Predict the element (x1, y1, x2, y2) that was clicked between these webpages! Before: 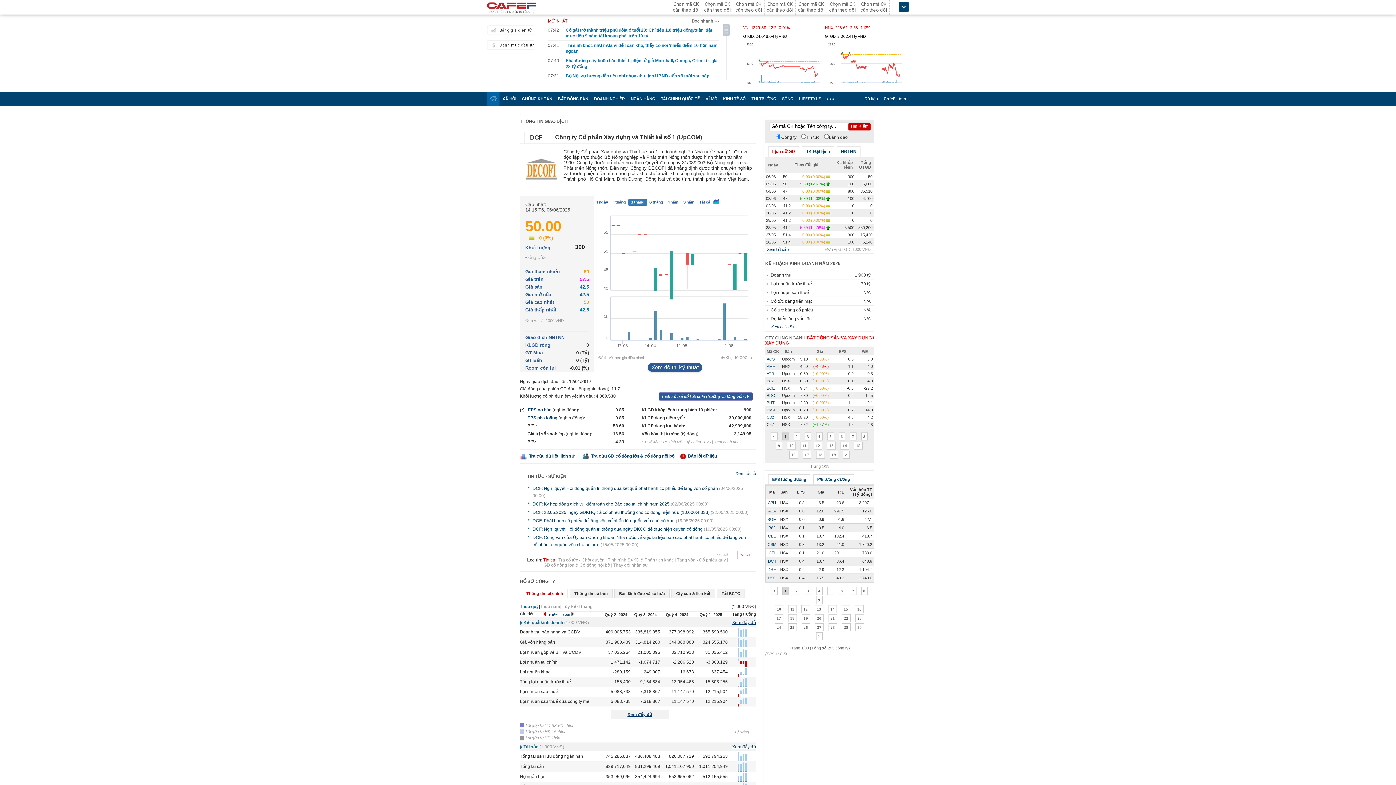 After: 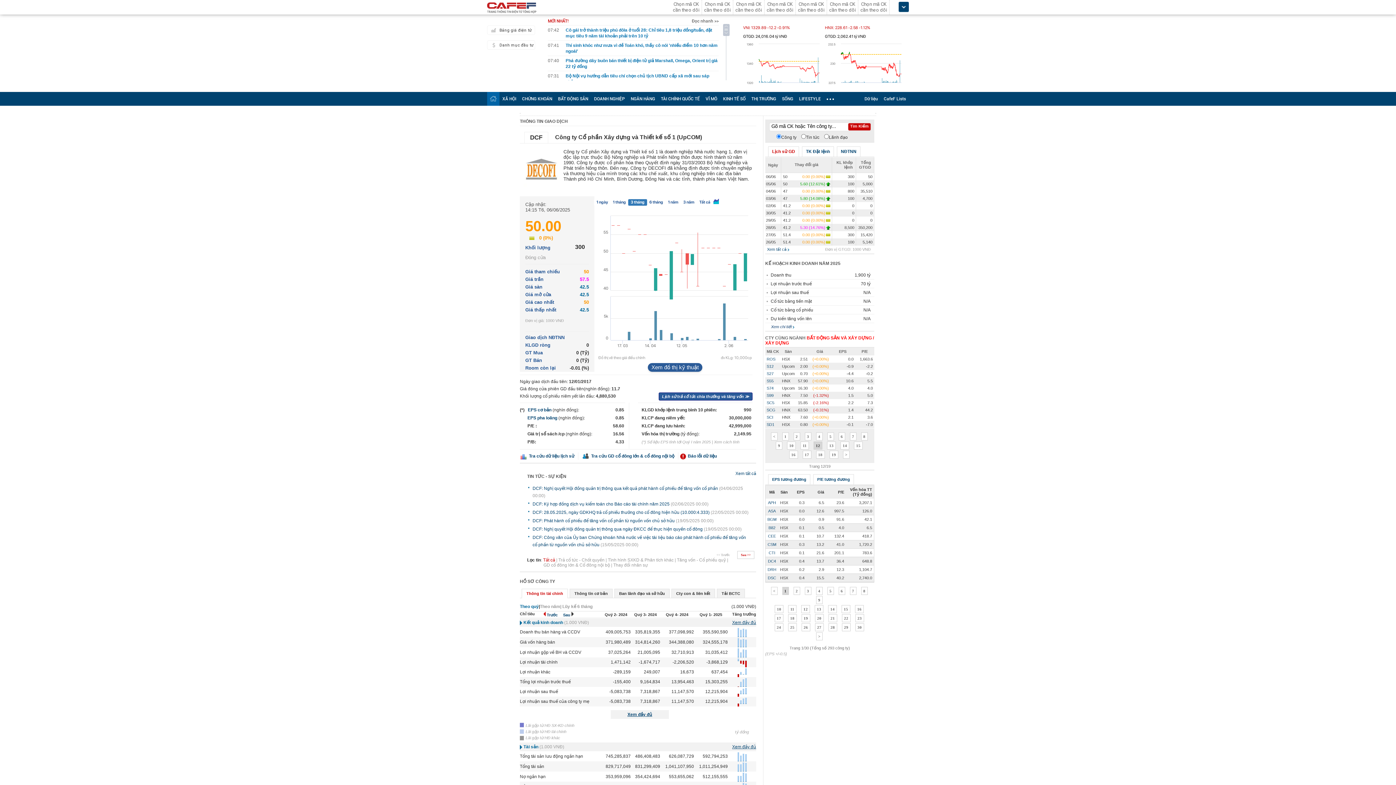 Action: label: 12 bbox: (813, 441, 822, 449)